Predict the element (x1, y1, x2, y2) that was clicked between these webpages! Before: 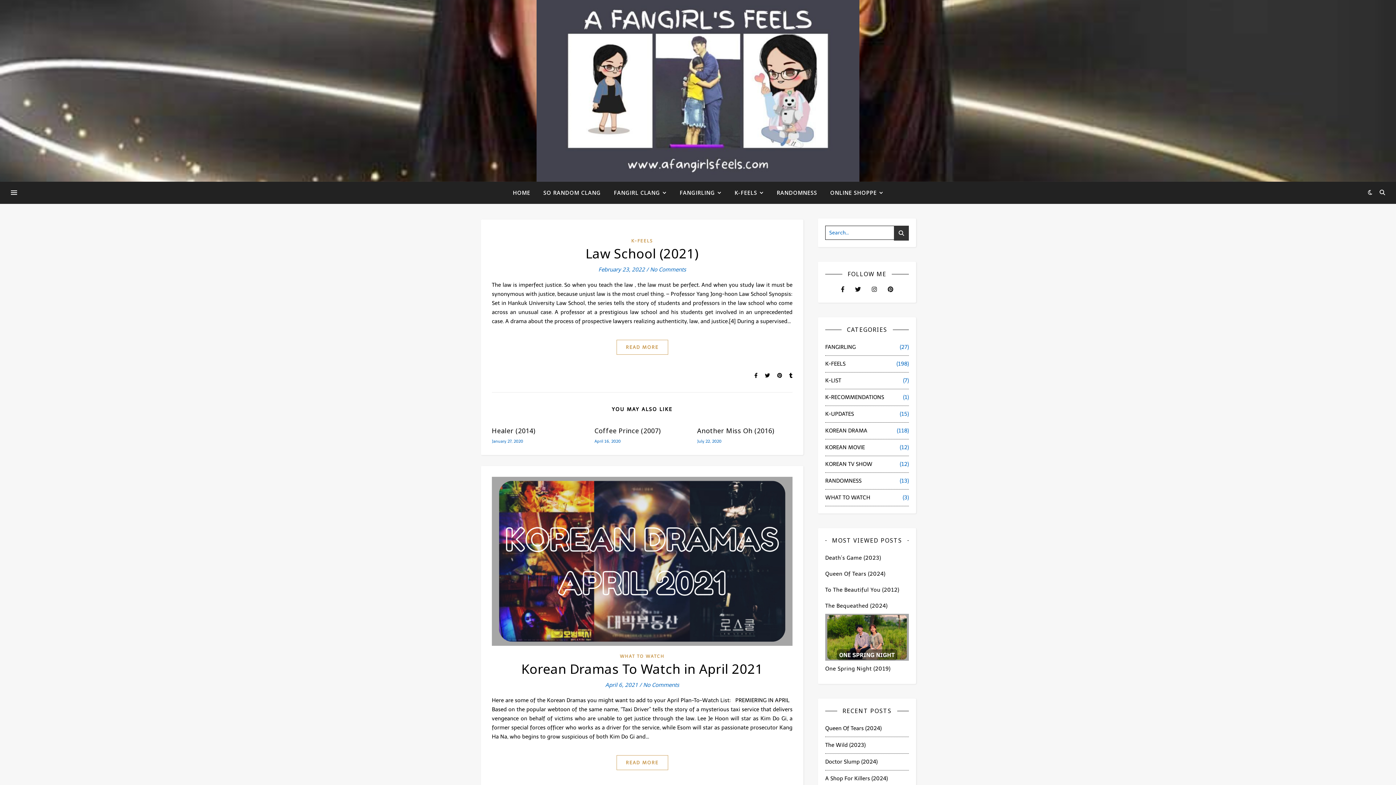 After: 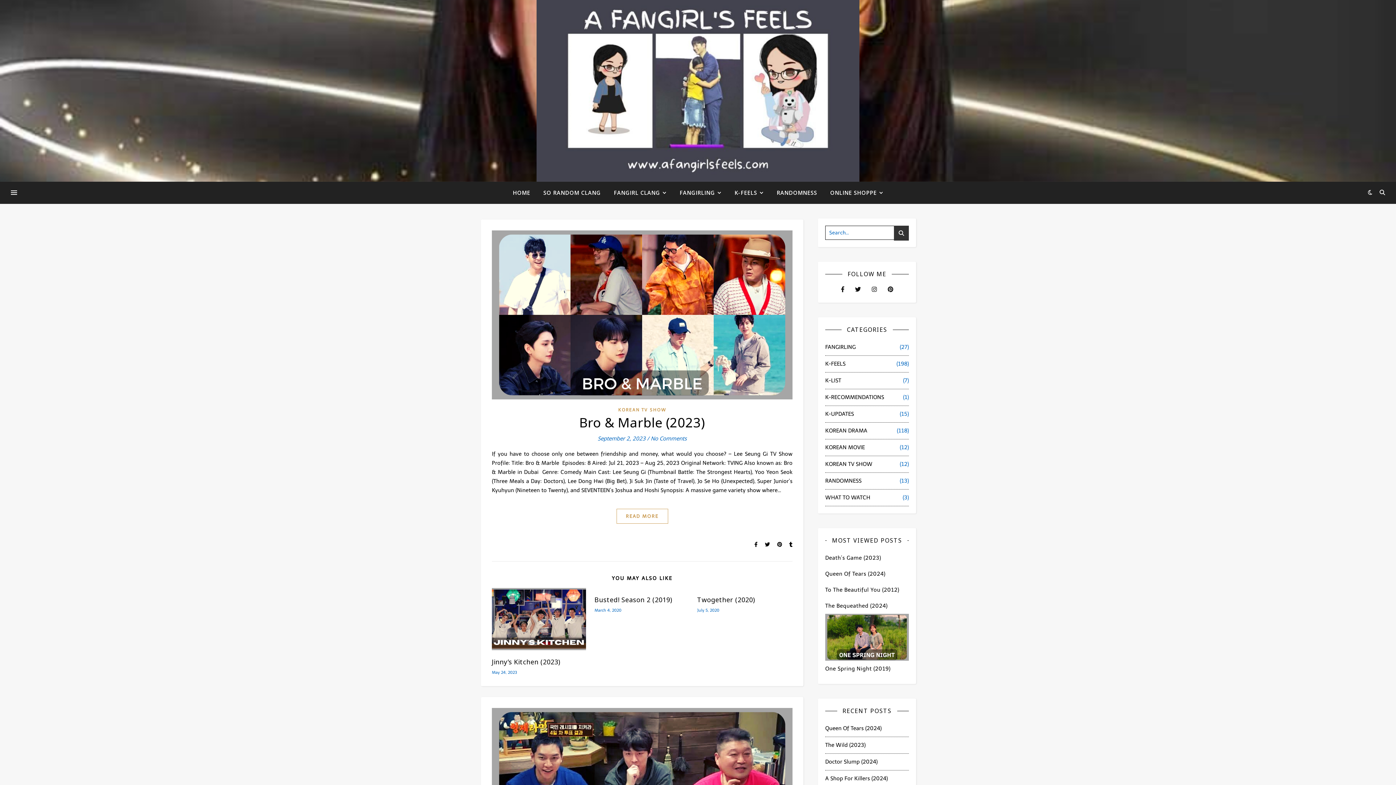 Action: label: KOREAN TV SHOW bbox: (825, 456, 872, 472)